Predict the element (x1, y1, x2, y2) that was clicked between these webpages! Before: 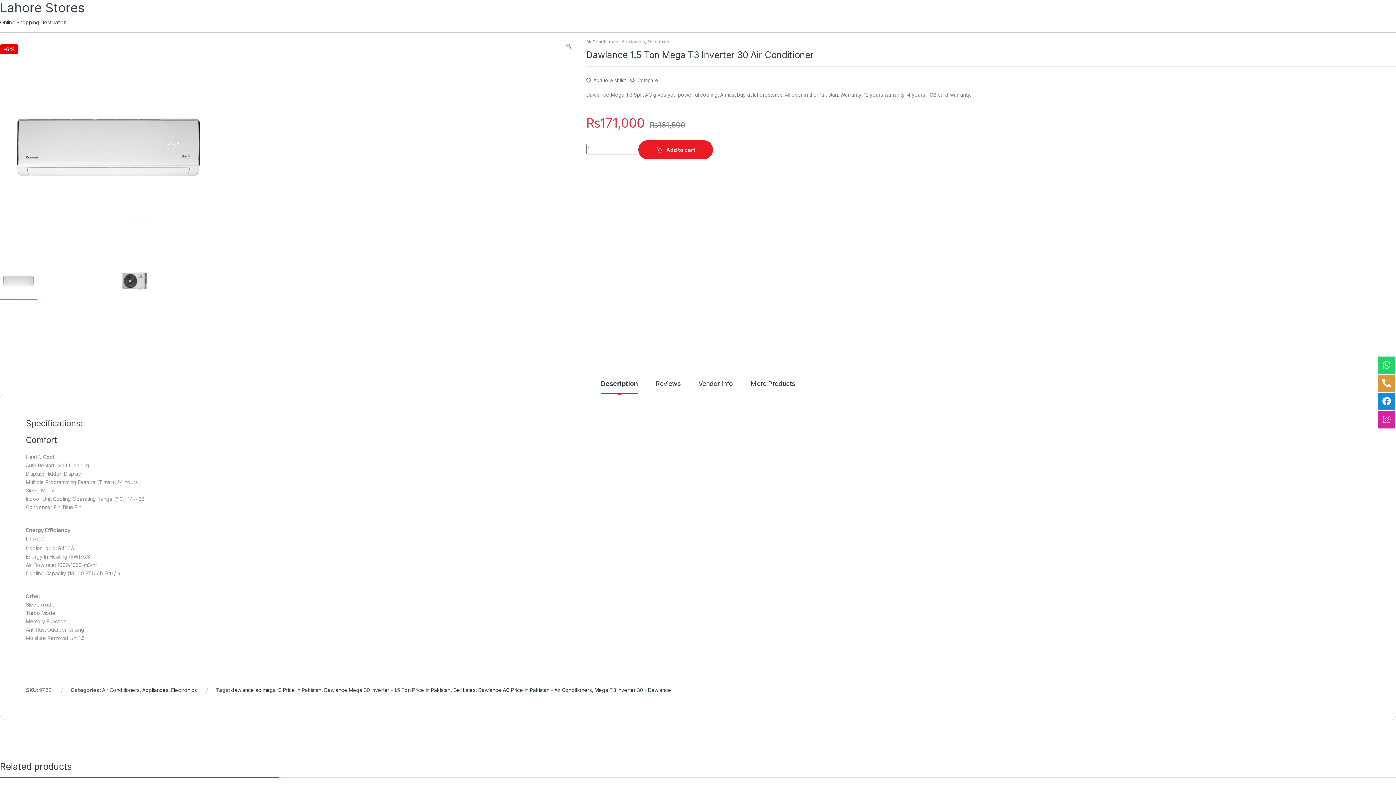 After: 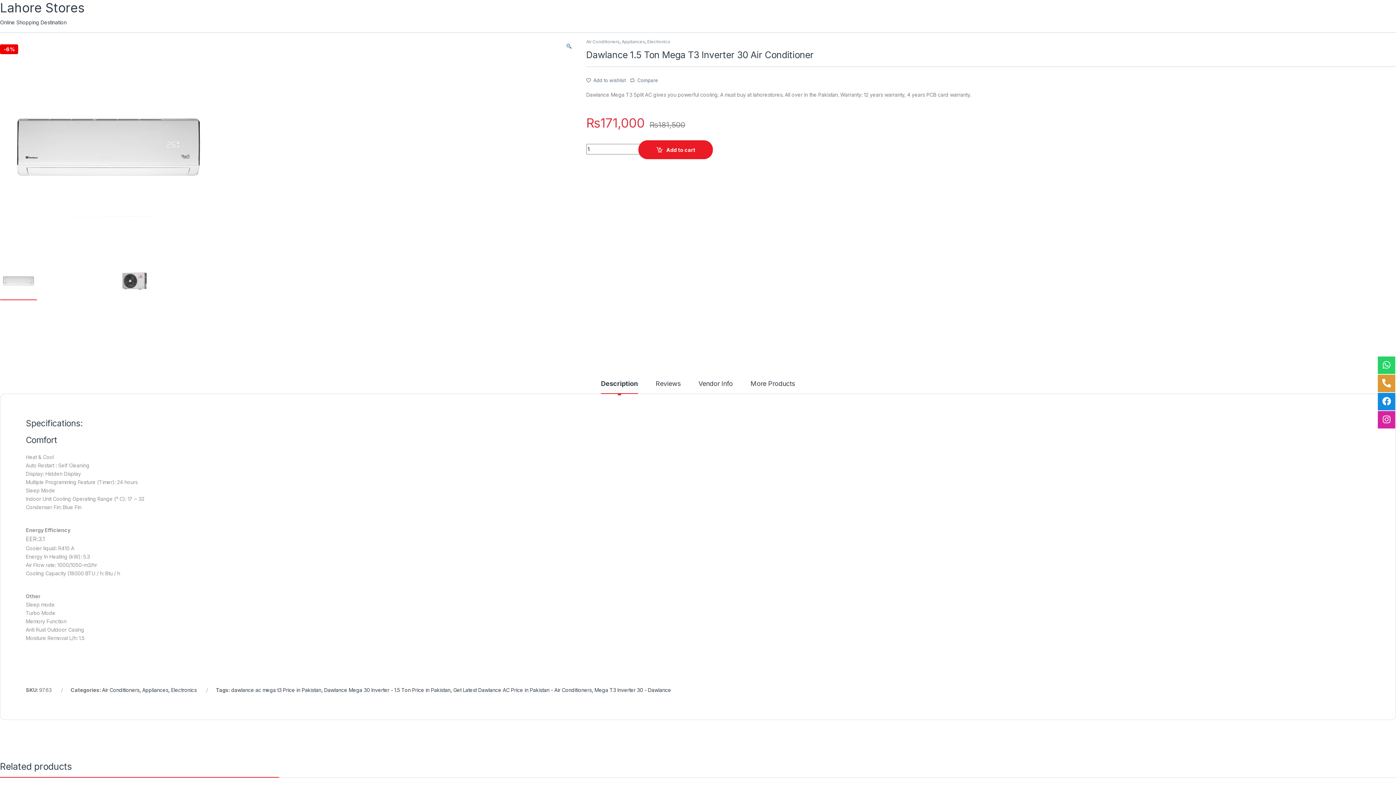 Action: bbox: (0, 143, 218, 150)